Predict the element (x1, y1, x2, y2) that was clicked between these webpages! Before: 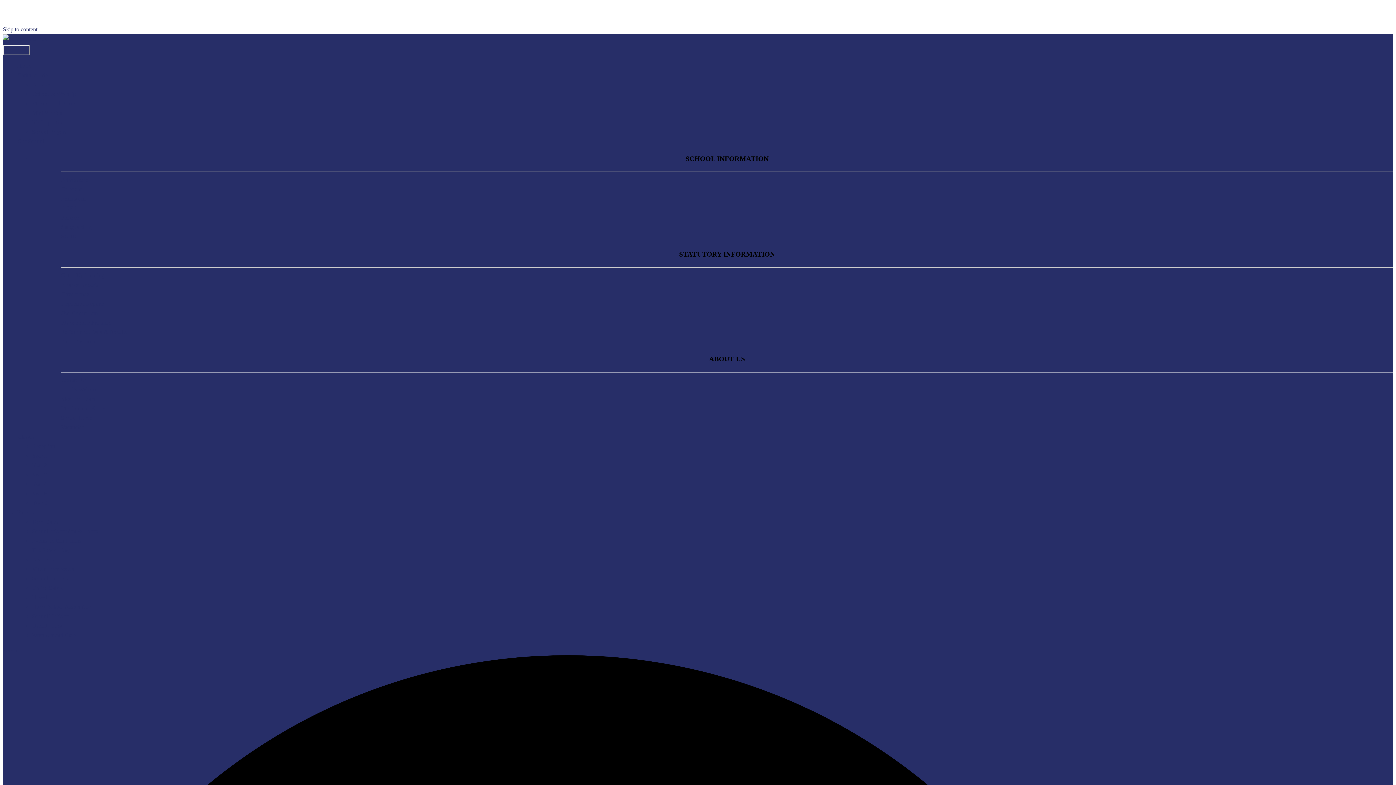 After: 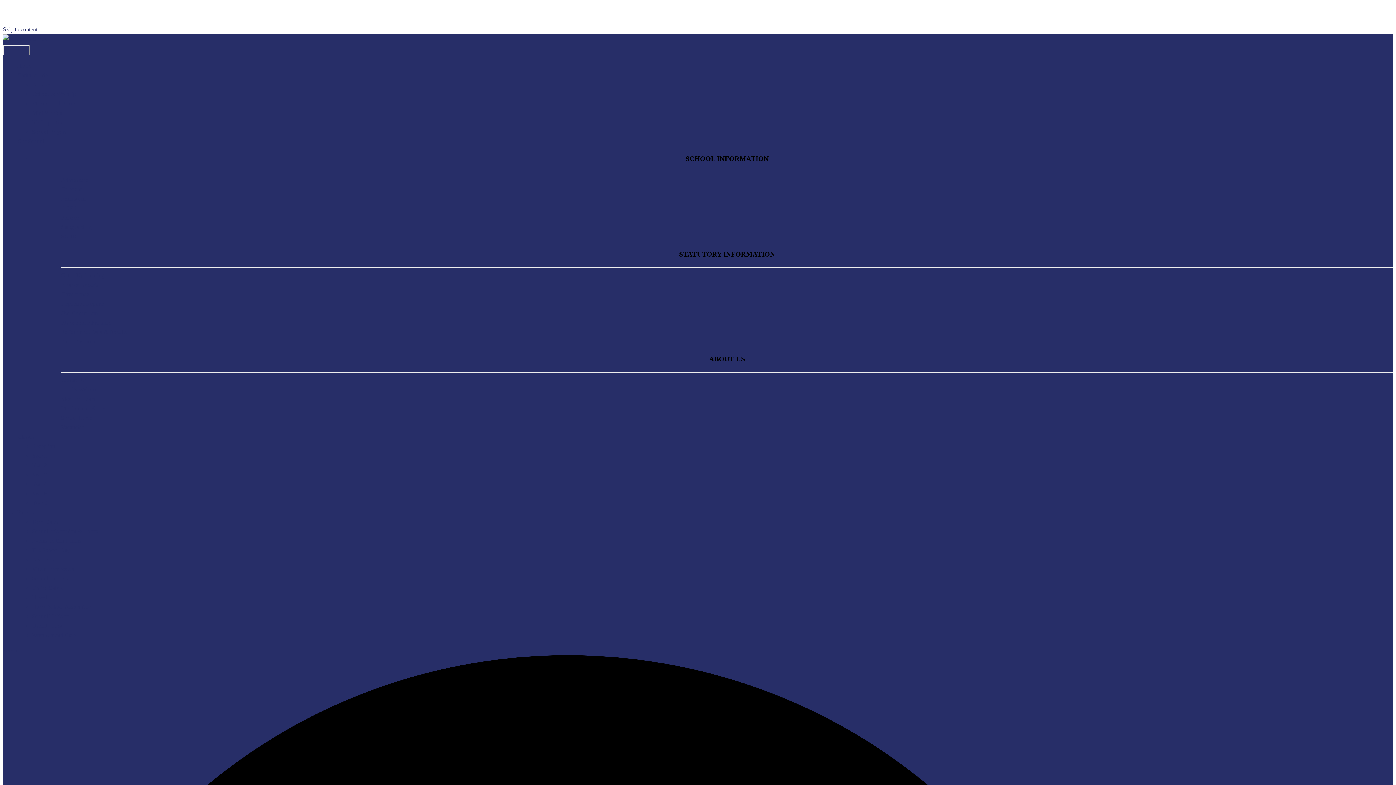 Action: bbox: (32, 528, 98, 534) label: School Information & Forms